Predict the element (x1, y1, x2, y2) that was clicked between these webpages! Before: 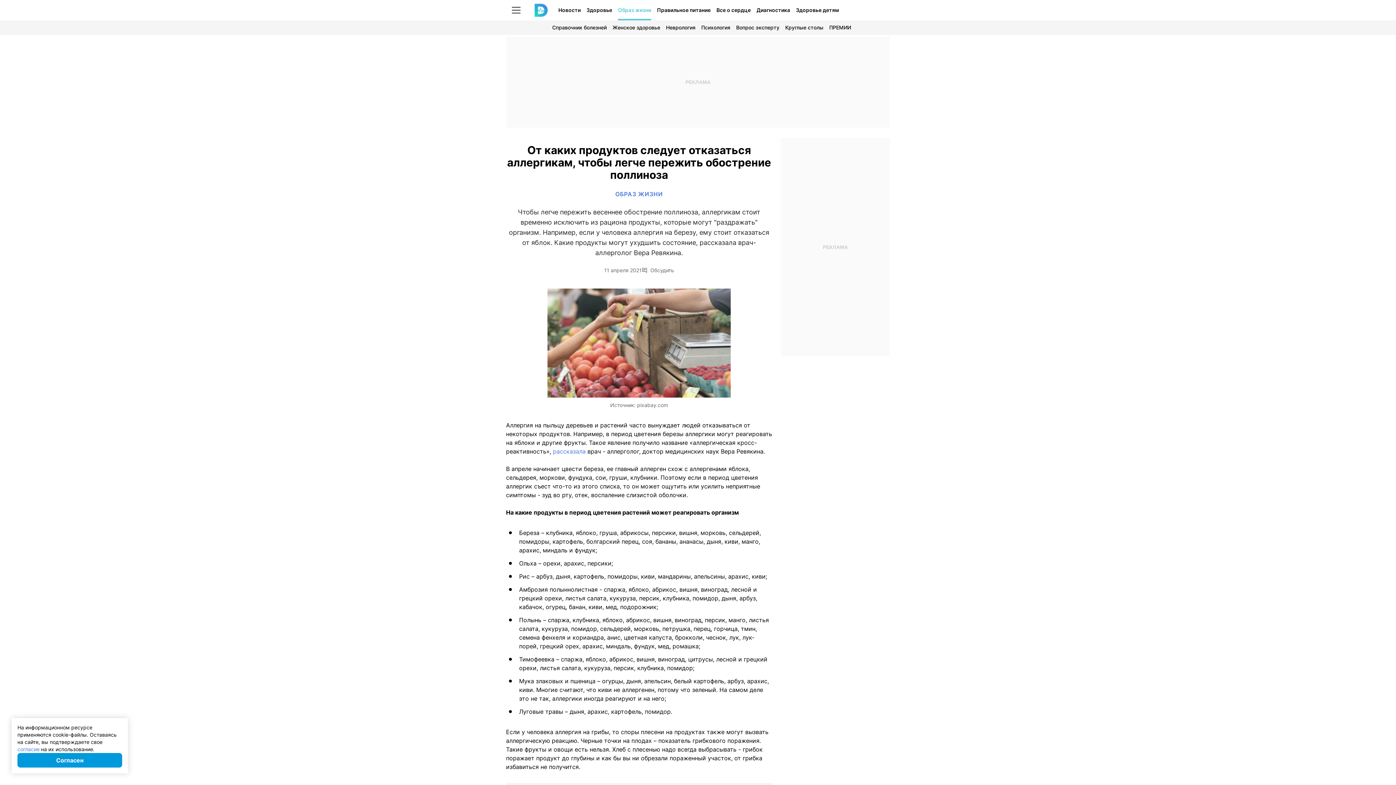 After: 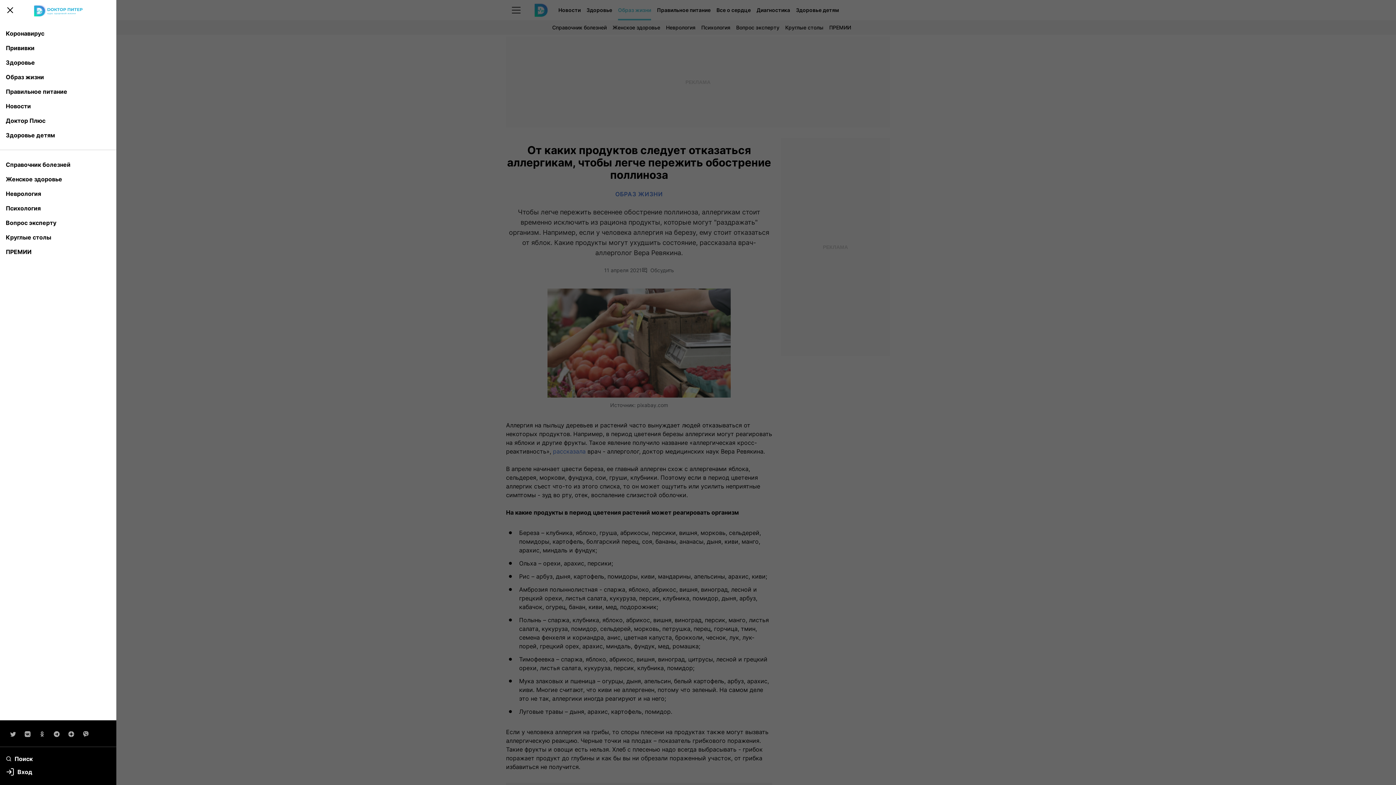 Action: bbox: (506, 0, 526, 20)